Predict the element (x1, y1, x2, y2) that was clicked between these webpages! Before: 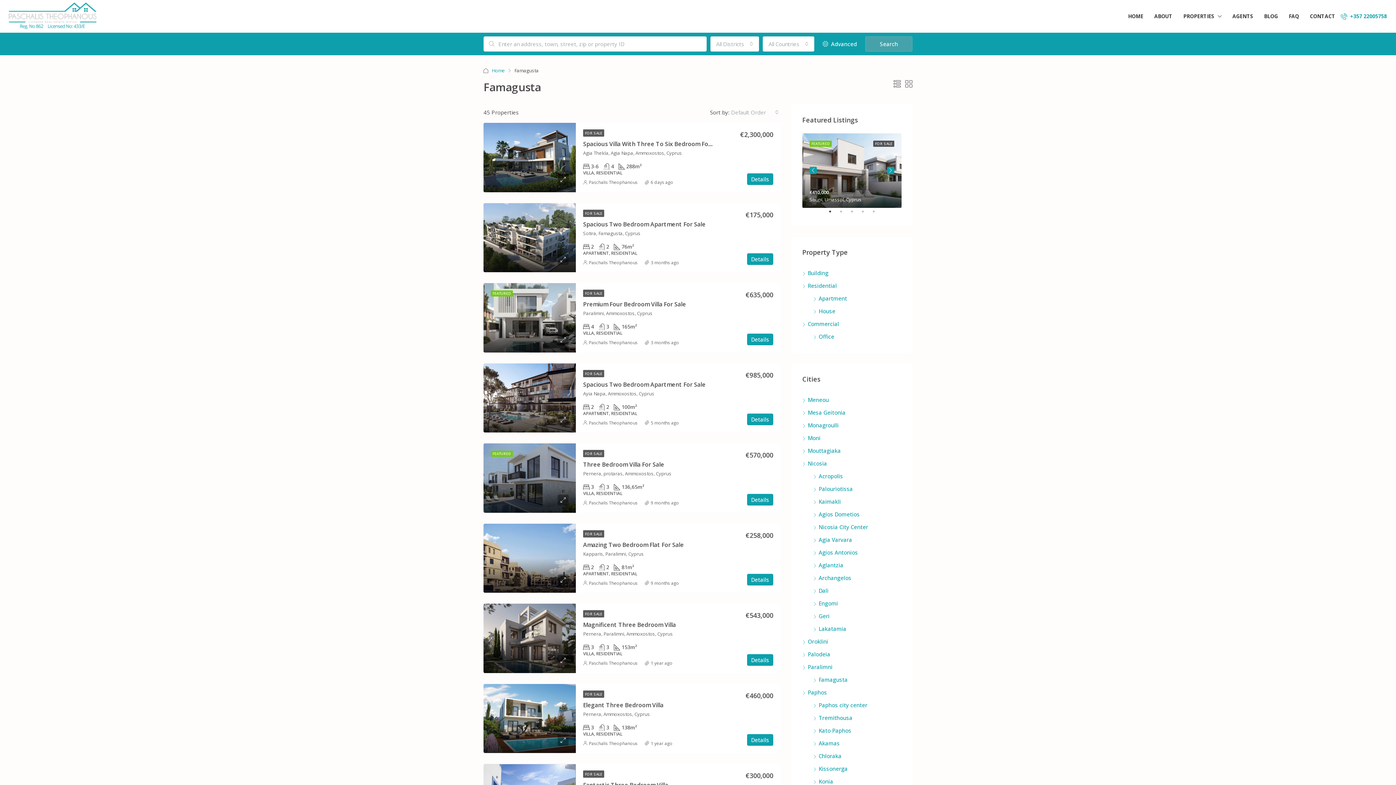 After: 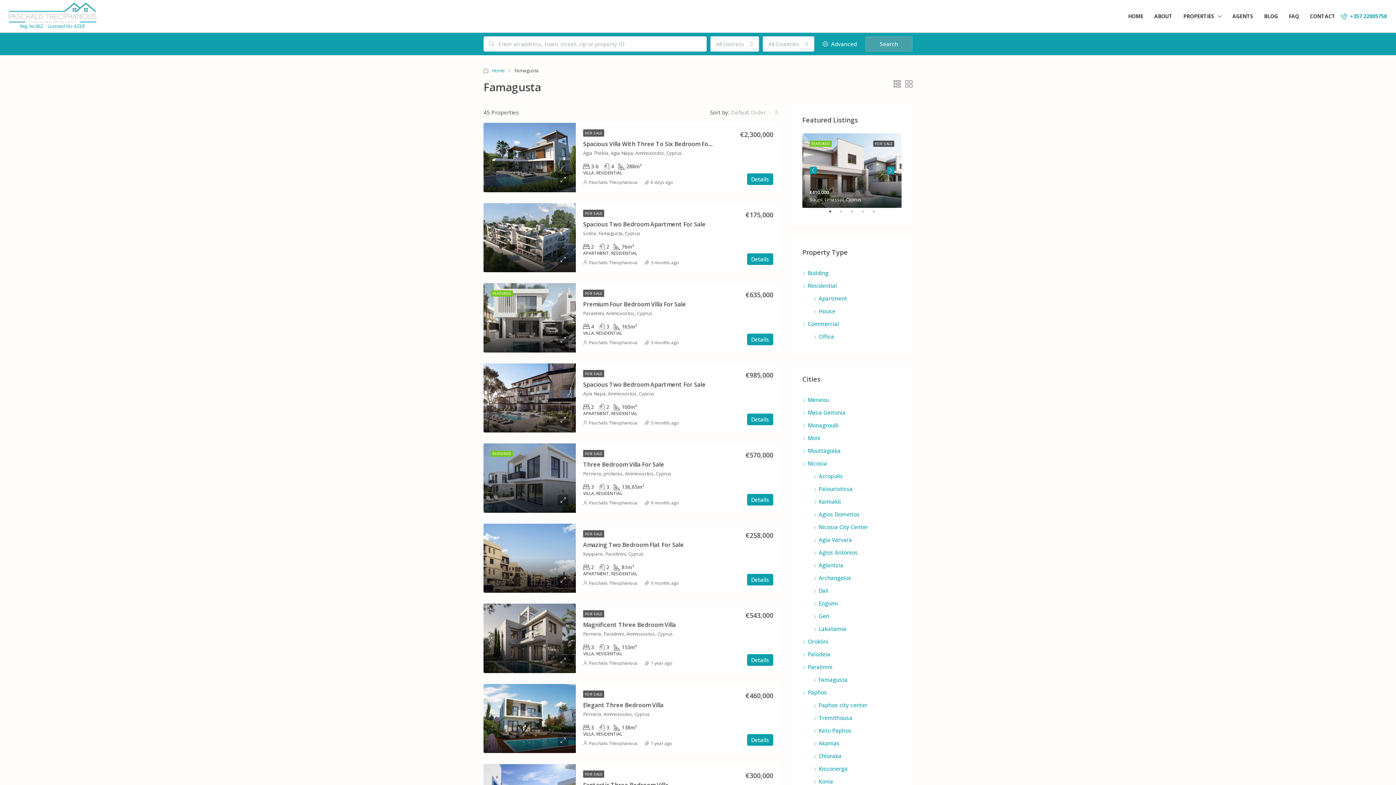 Action: bbox: (830, 210, 837, 218) label: 1 of 5